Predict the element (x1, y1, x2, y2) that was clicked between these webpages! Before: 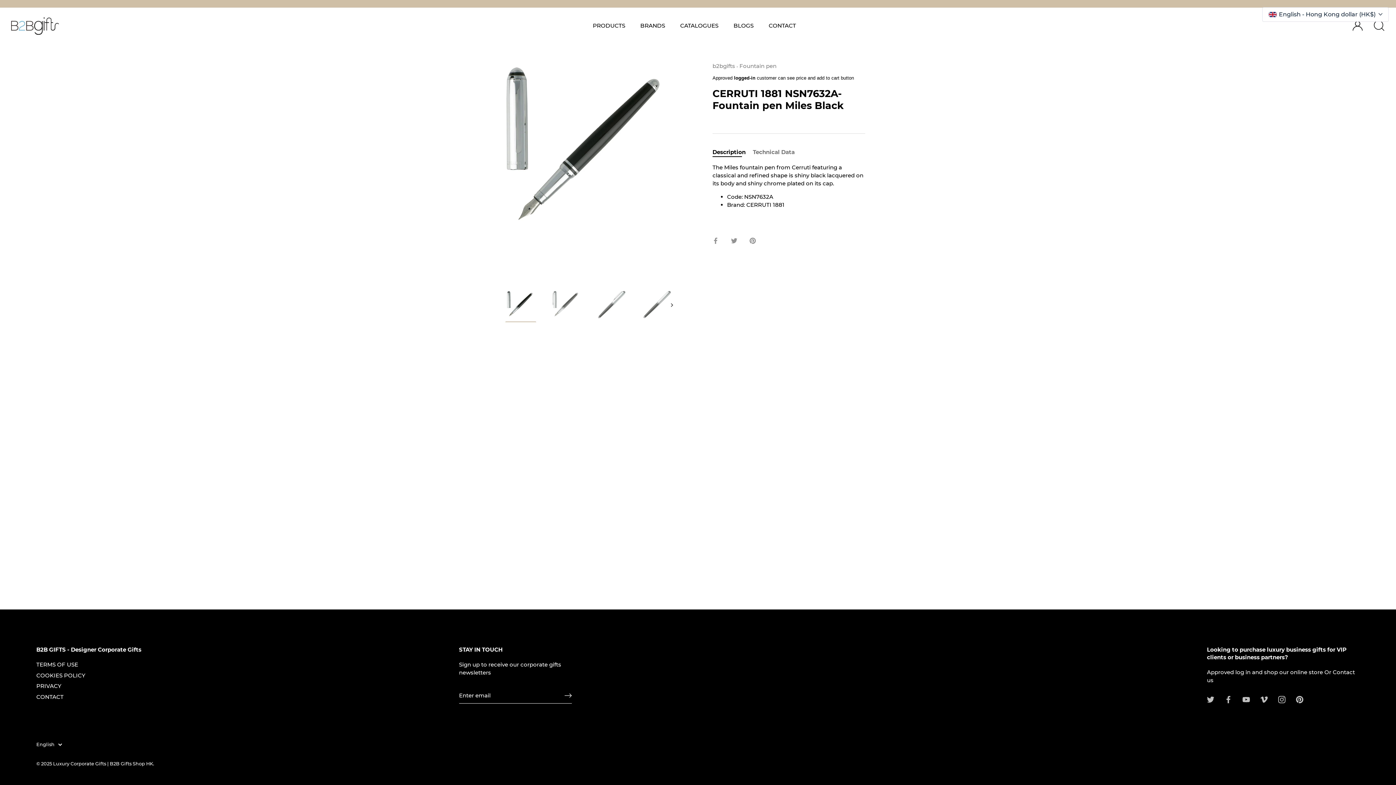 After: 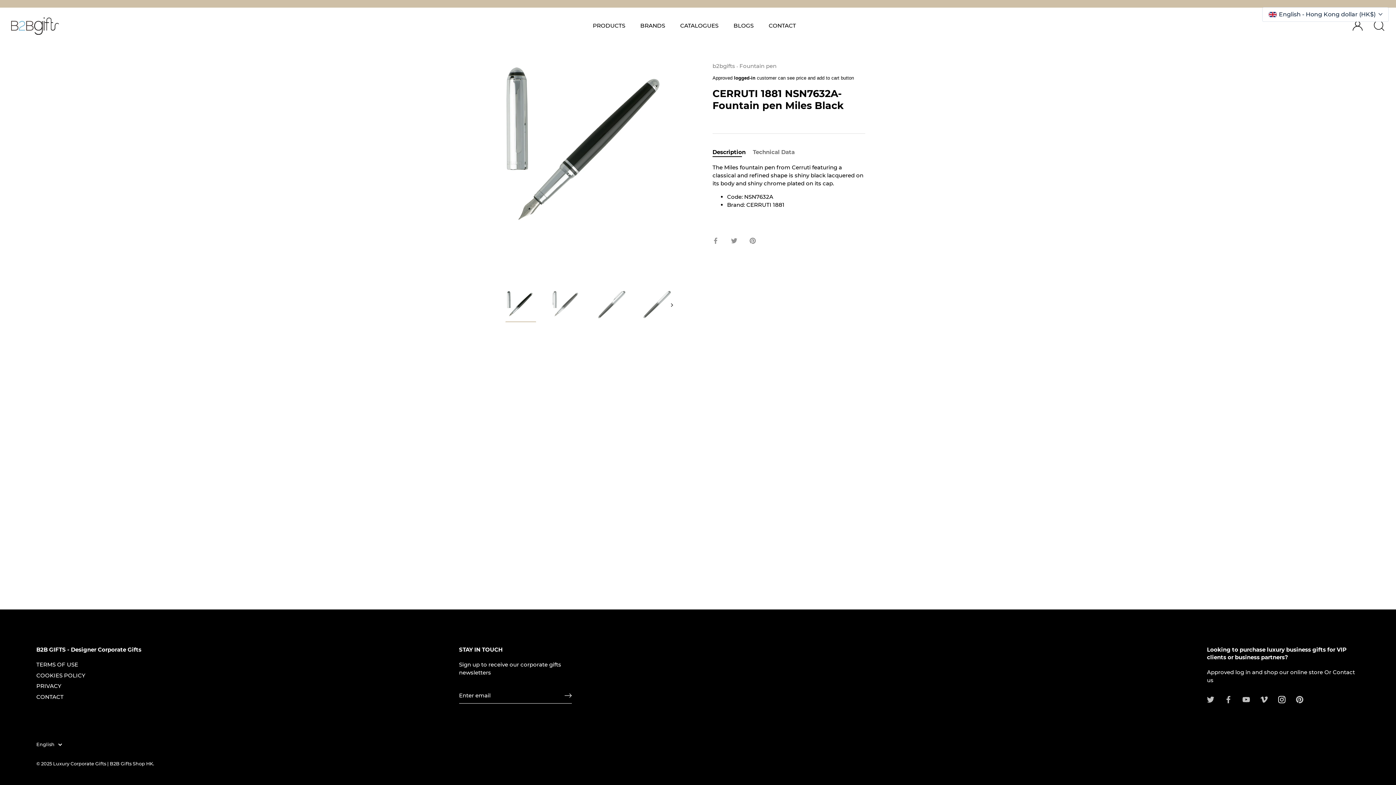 Action: label: Instagram bbox: (1278, 696, 1285, 702)